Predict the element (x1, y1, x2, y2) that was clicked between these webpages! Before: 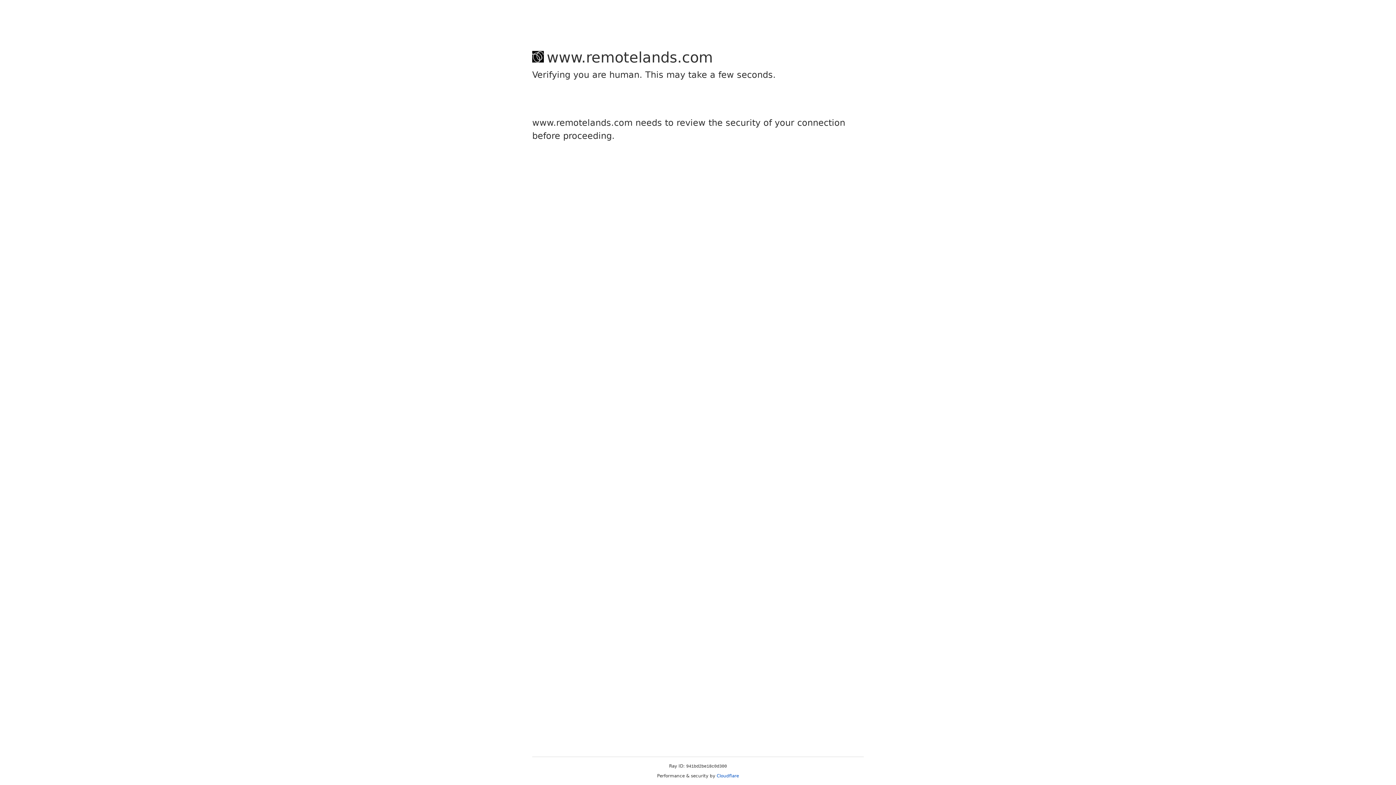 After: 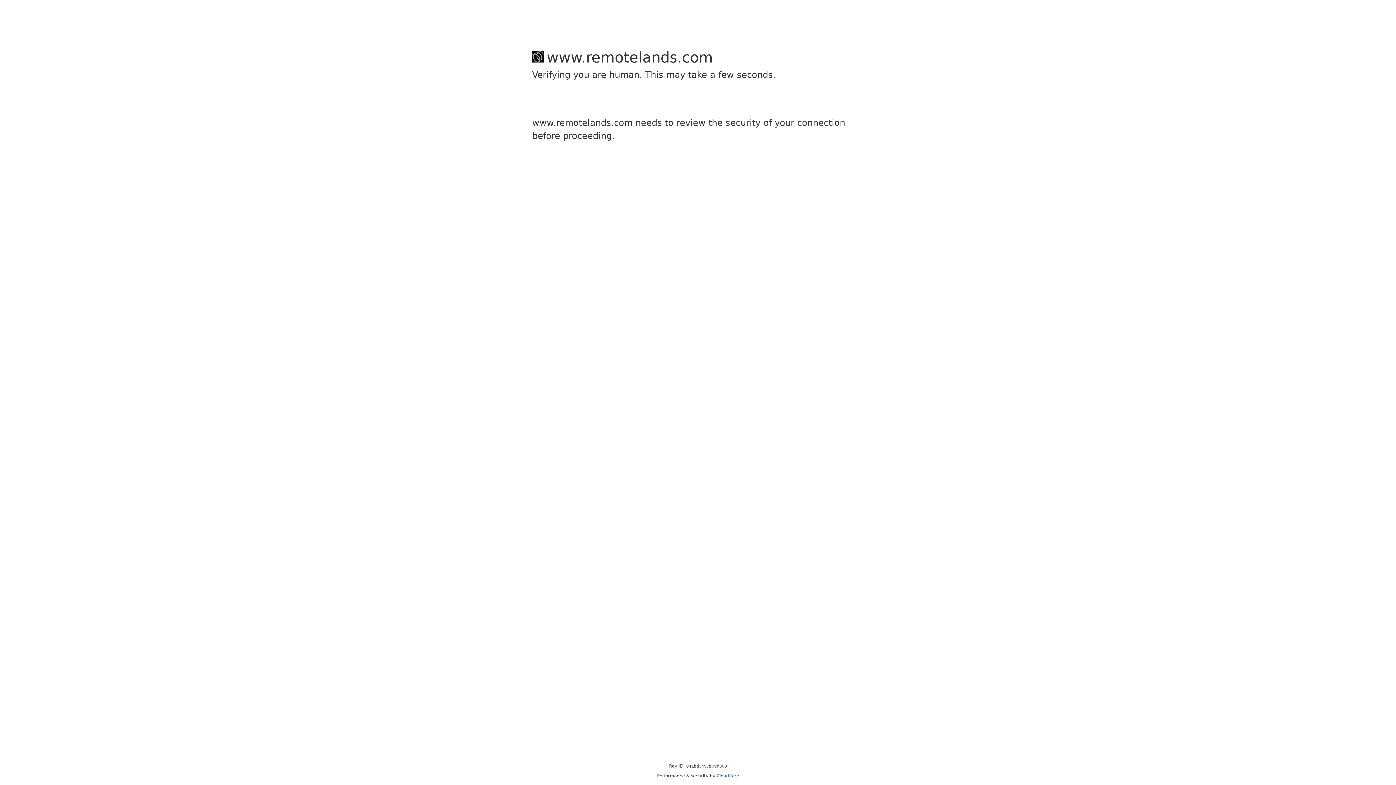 Action: bbox: (716, 773, 739, 778) label: Cloudflare